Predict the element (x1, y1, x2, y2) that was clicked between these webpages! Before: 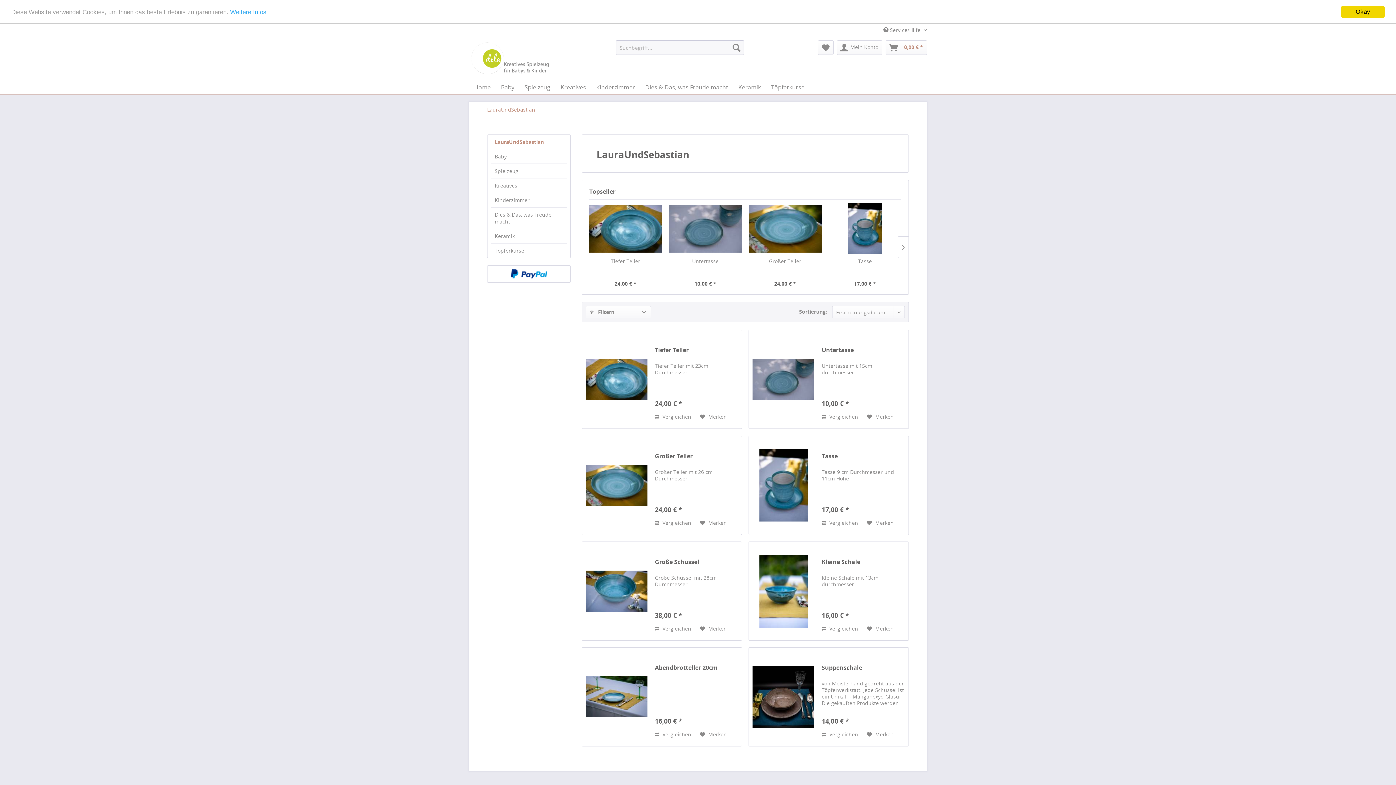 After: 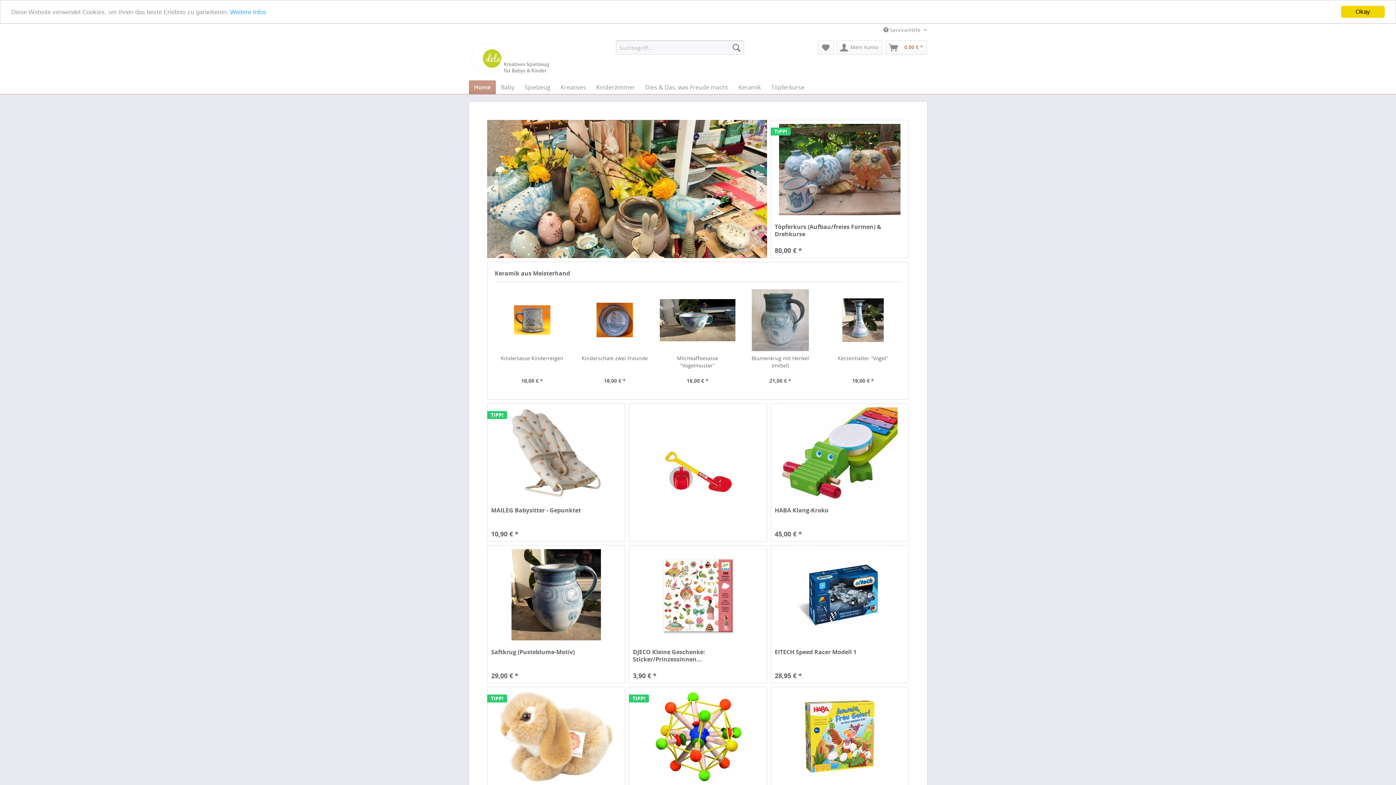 Action: bbox: (469, 40, 550, 76)